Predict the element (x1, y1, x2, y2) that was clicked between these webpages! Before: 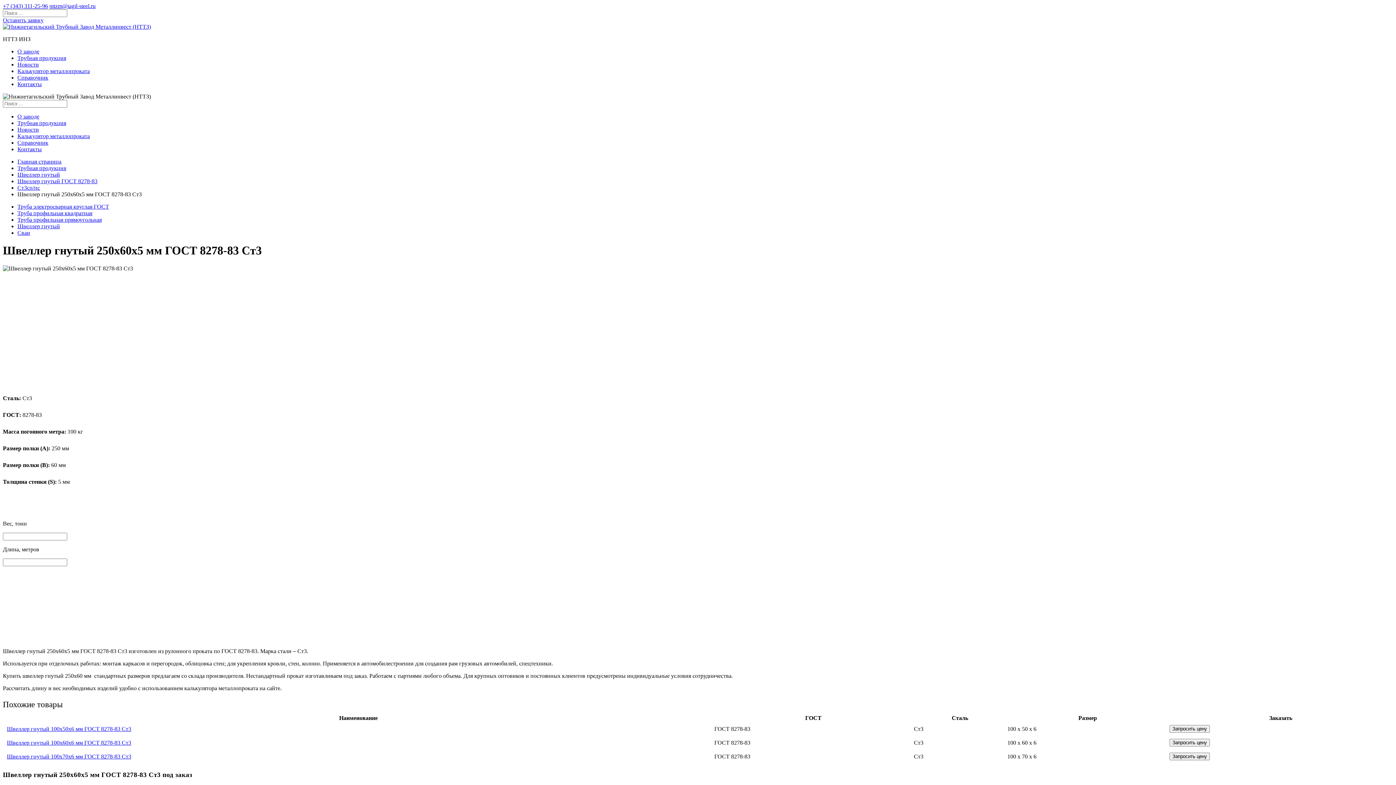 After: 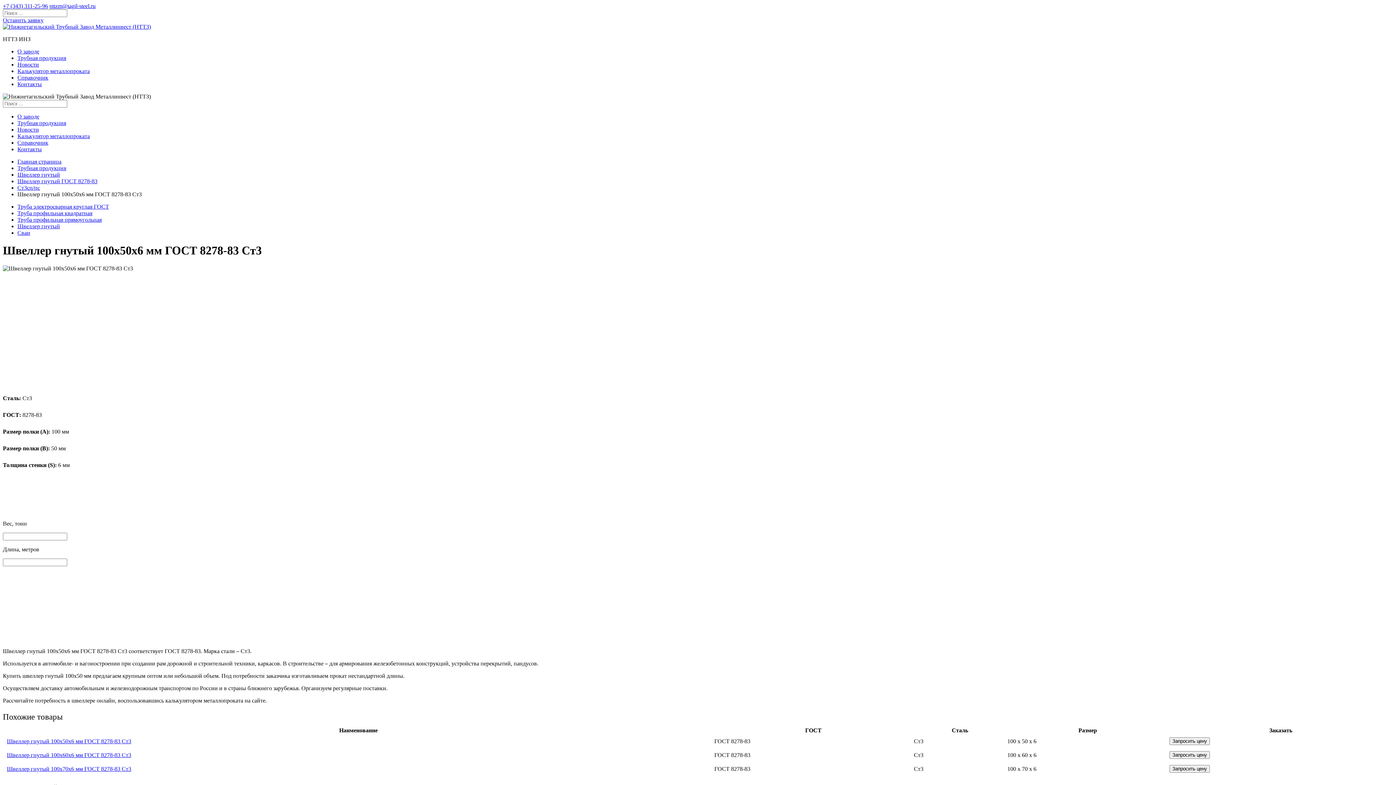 Action: bbox: (6, 726, 131, 732) label: Швеллер гнутый 100x50x6 мм ГОСТ 8278-83 Ст3